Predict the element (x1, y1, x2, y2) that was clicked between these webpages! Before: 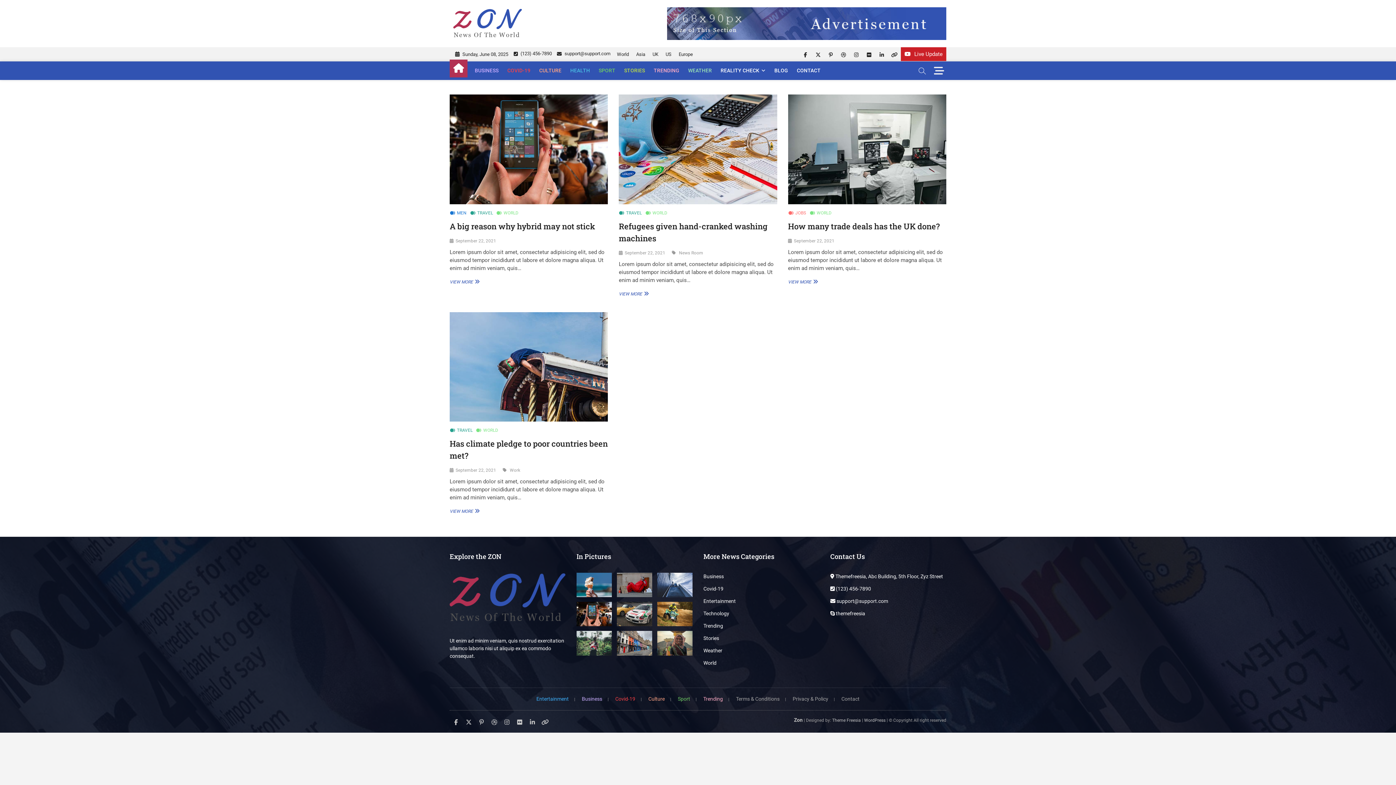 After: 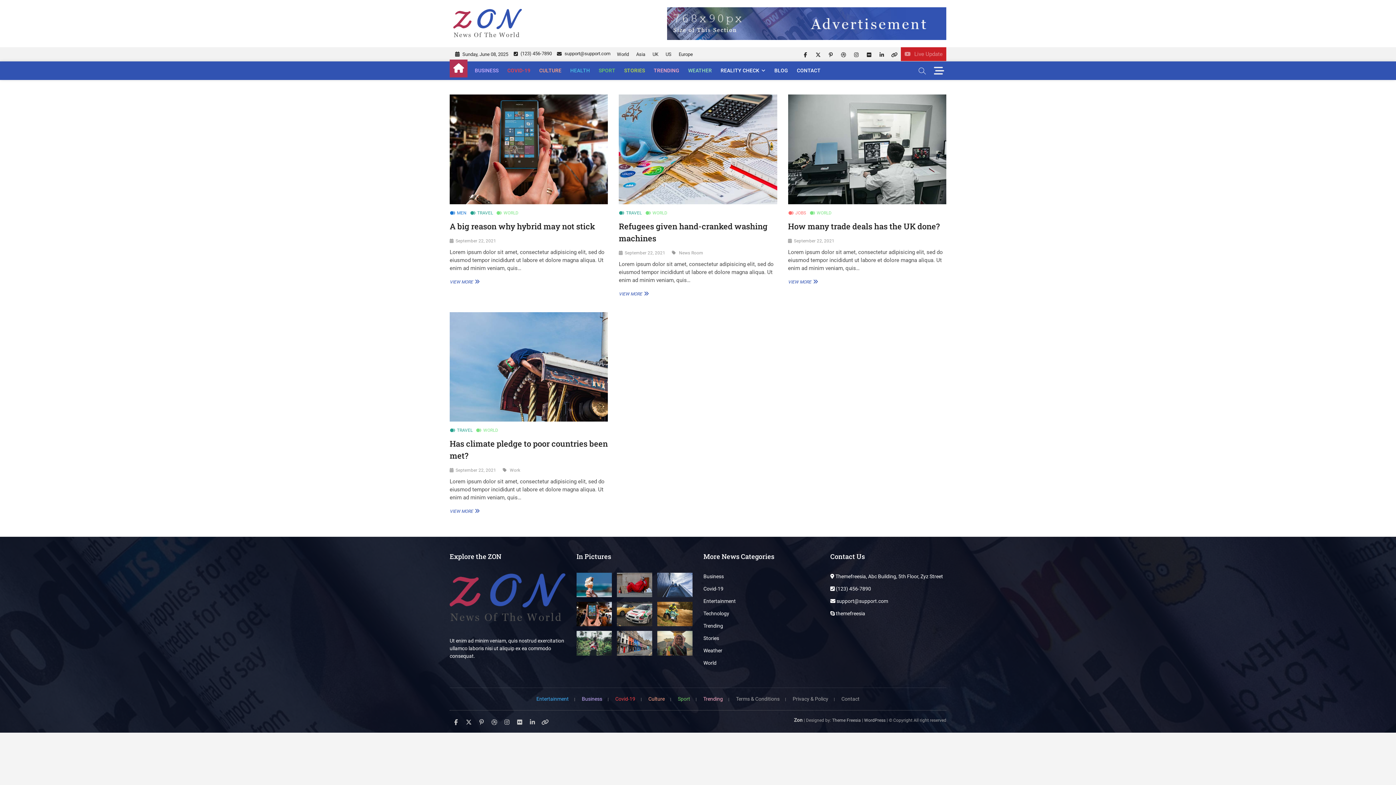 Action: label: WORLD bbox: (809, 210, 831, 216)